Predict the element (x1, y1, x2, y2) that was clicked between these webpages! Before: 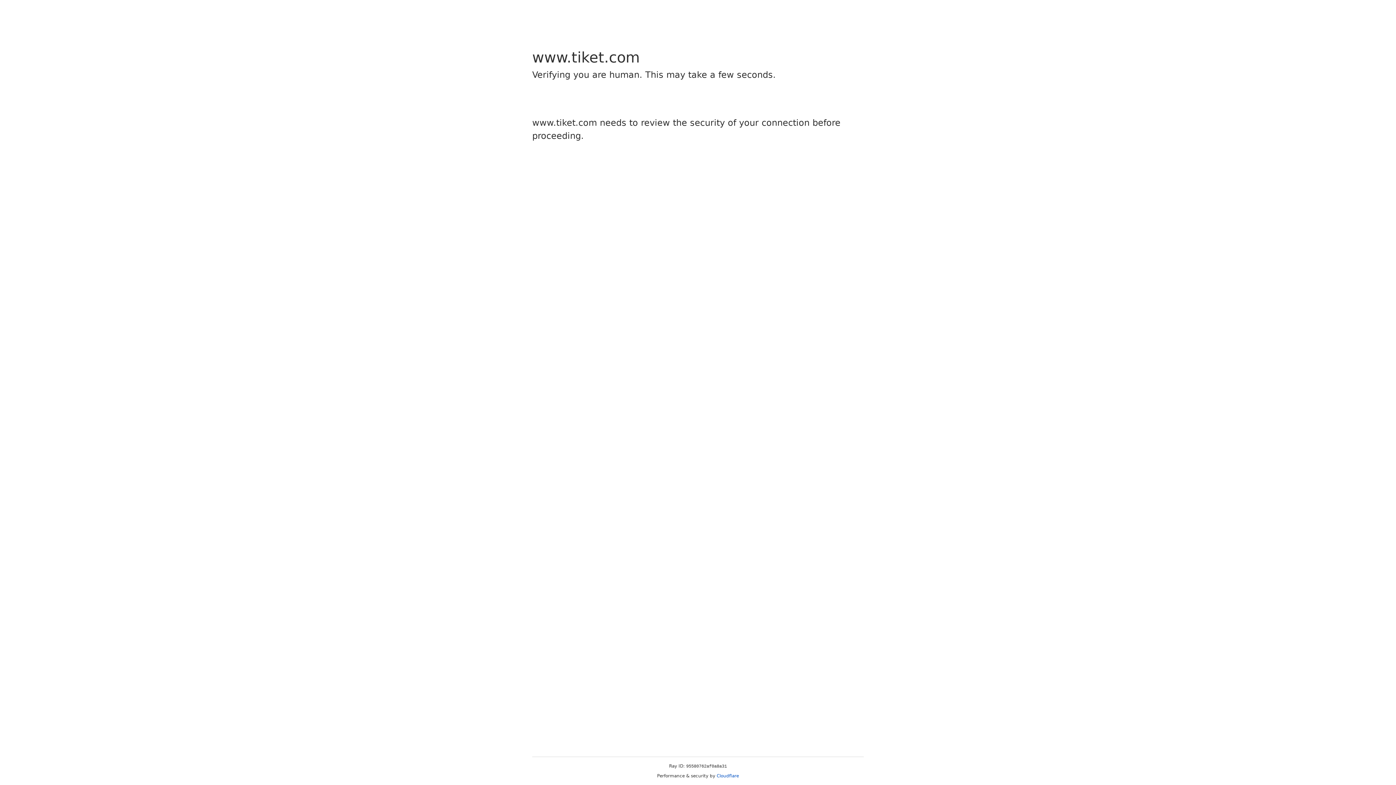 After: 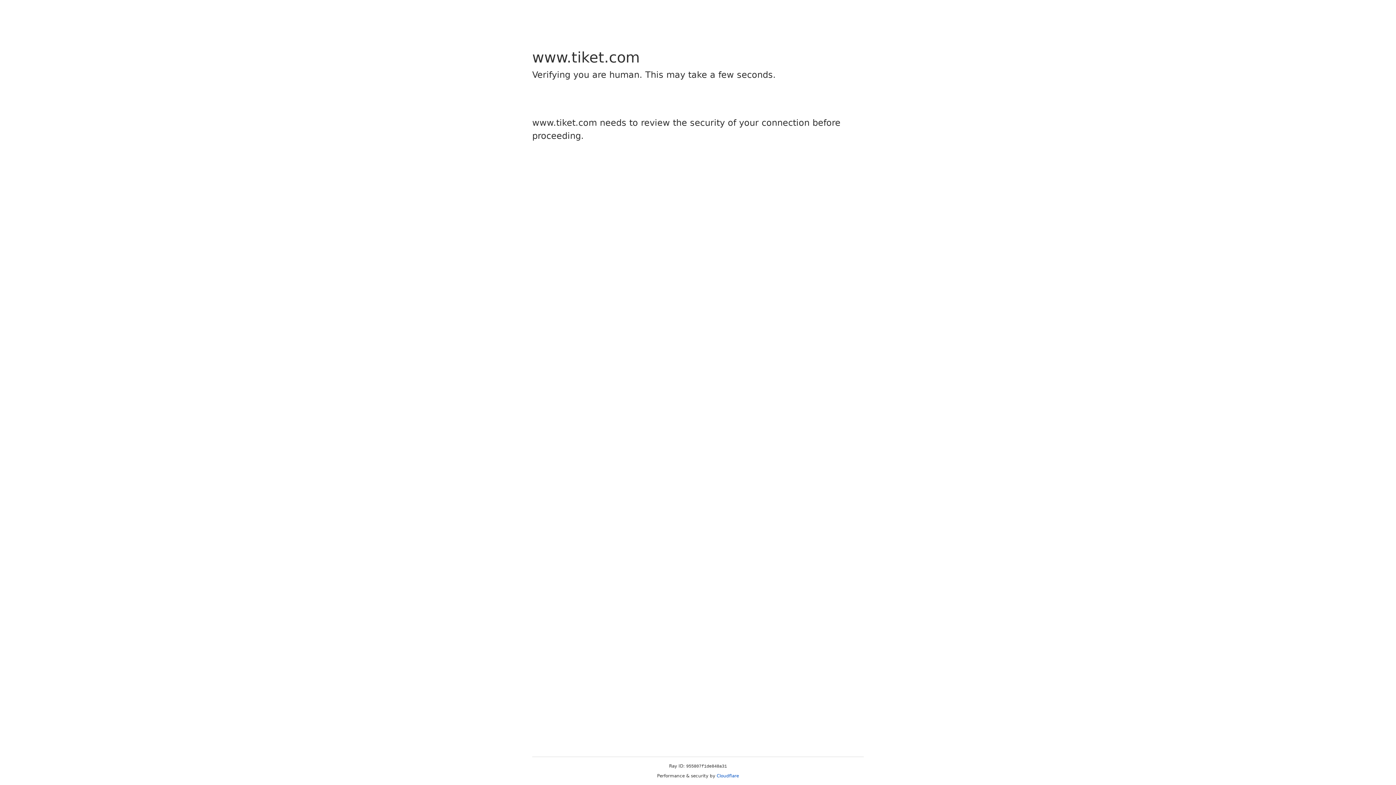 Action: bbox: (716, 773, 739, 778) label: Cloudflare